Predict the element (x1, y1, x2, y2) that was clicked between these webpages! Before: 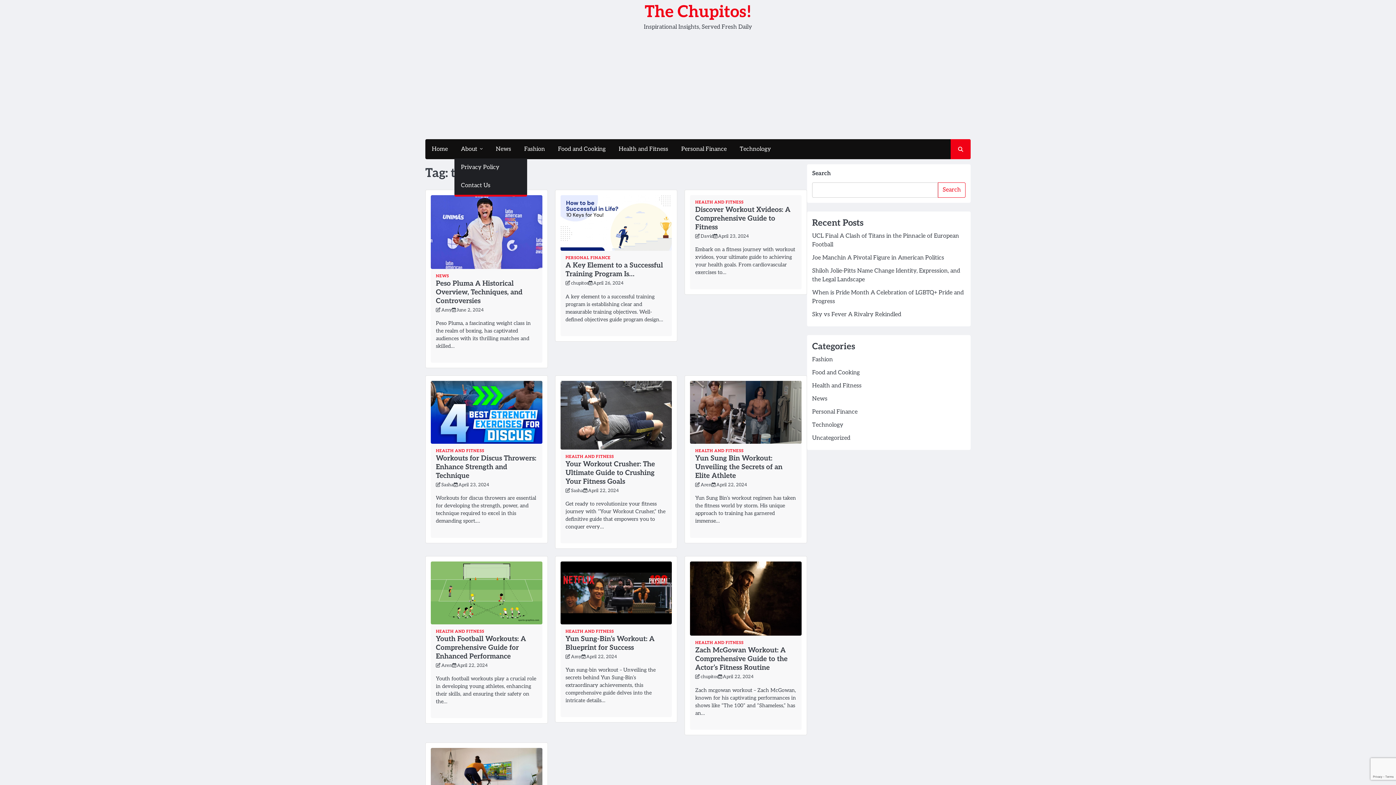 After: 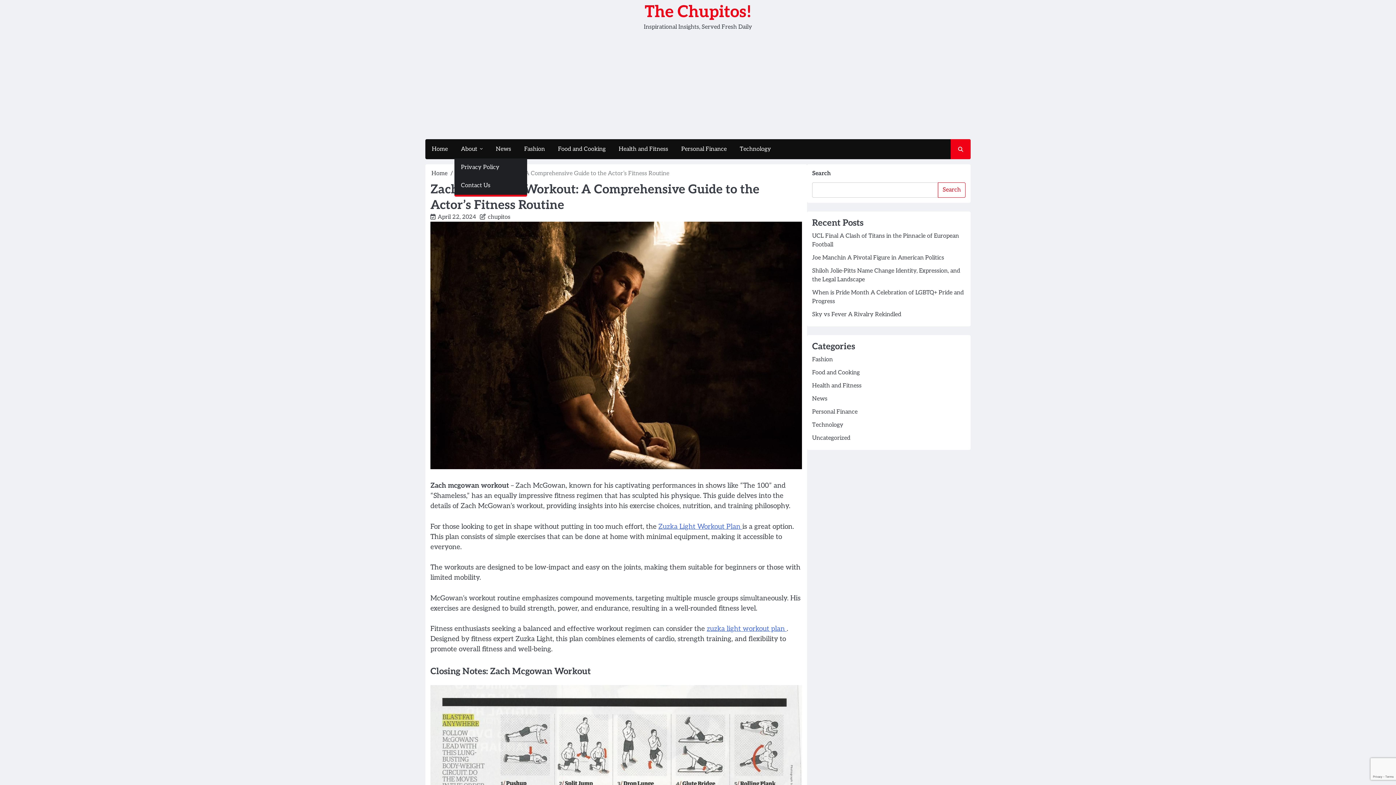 Action: bbox: (690, 631, 801, 637)